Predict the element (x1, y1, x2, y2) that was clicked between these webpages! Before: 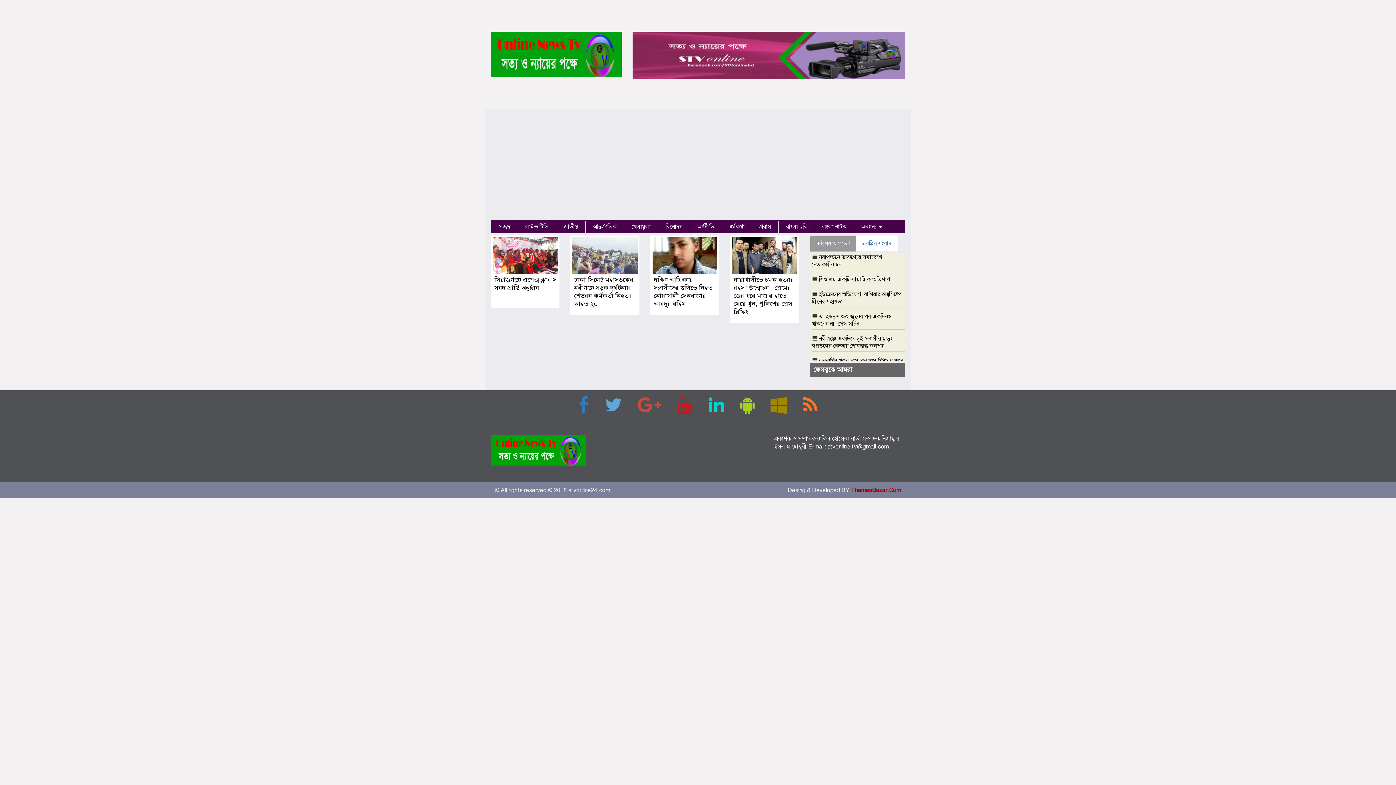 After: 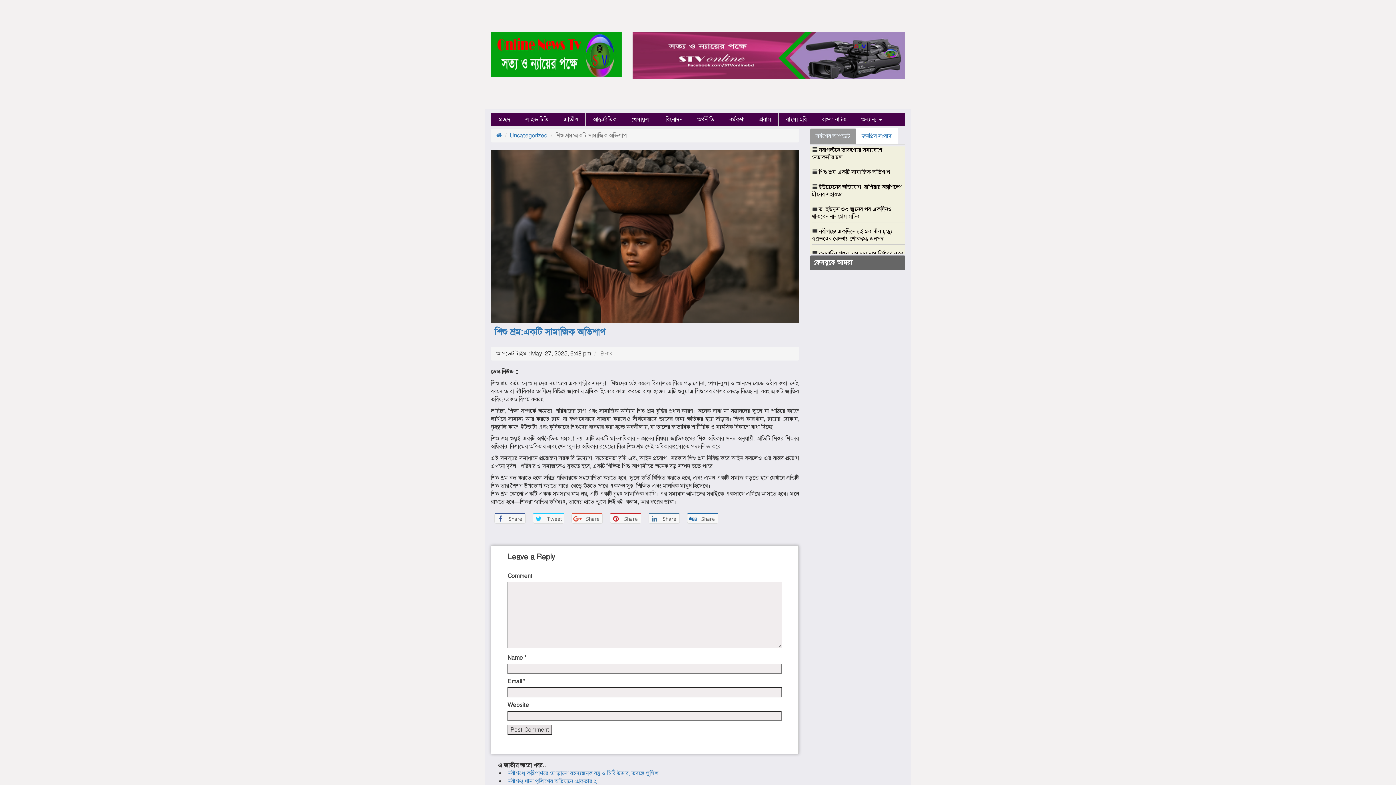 Action: label: শিশু শ্রম:একটি সামাজিক অভিশাপ bbox: (819, 275, 890, 283)